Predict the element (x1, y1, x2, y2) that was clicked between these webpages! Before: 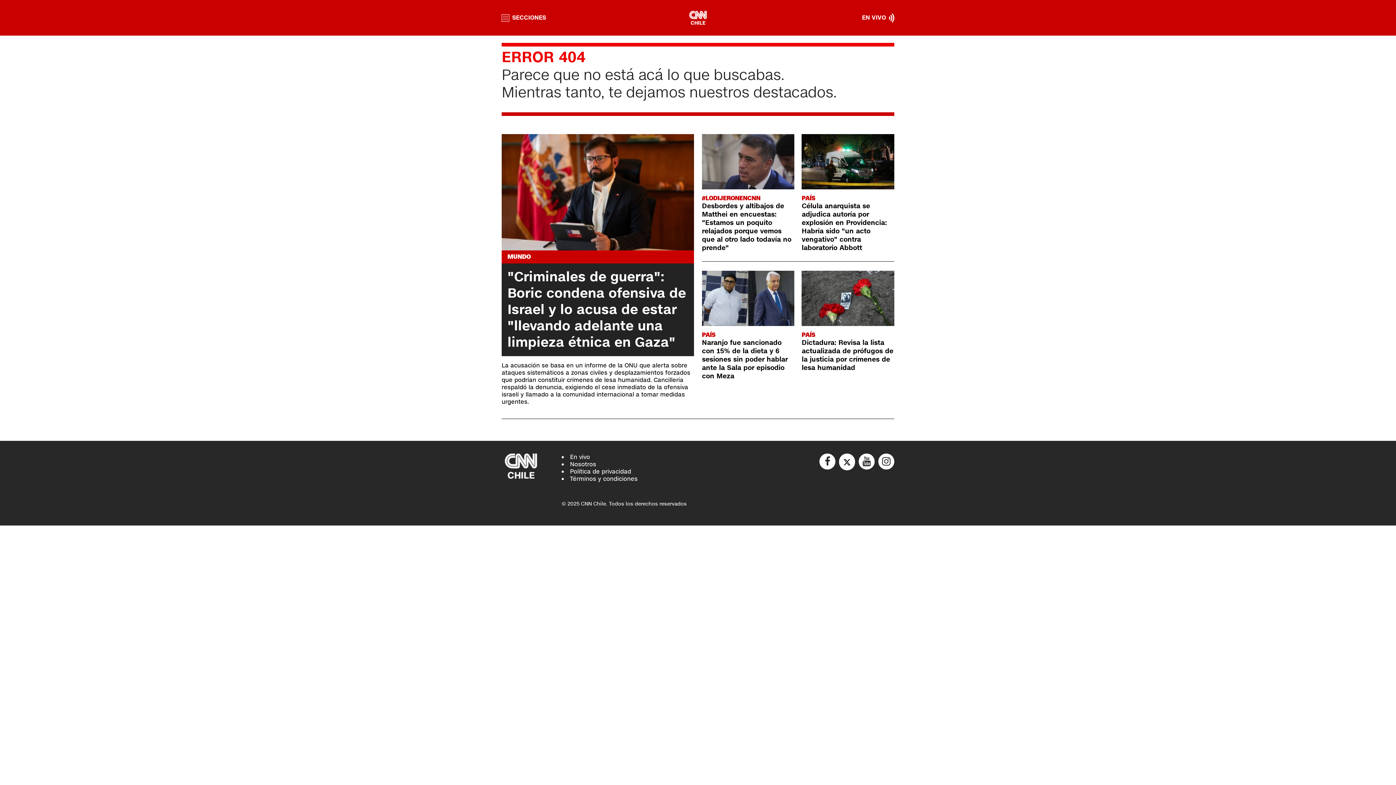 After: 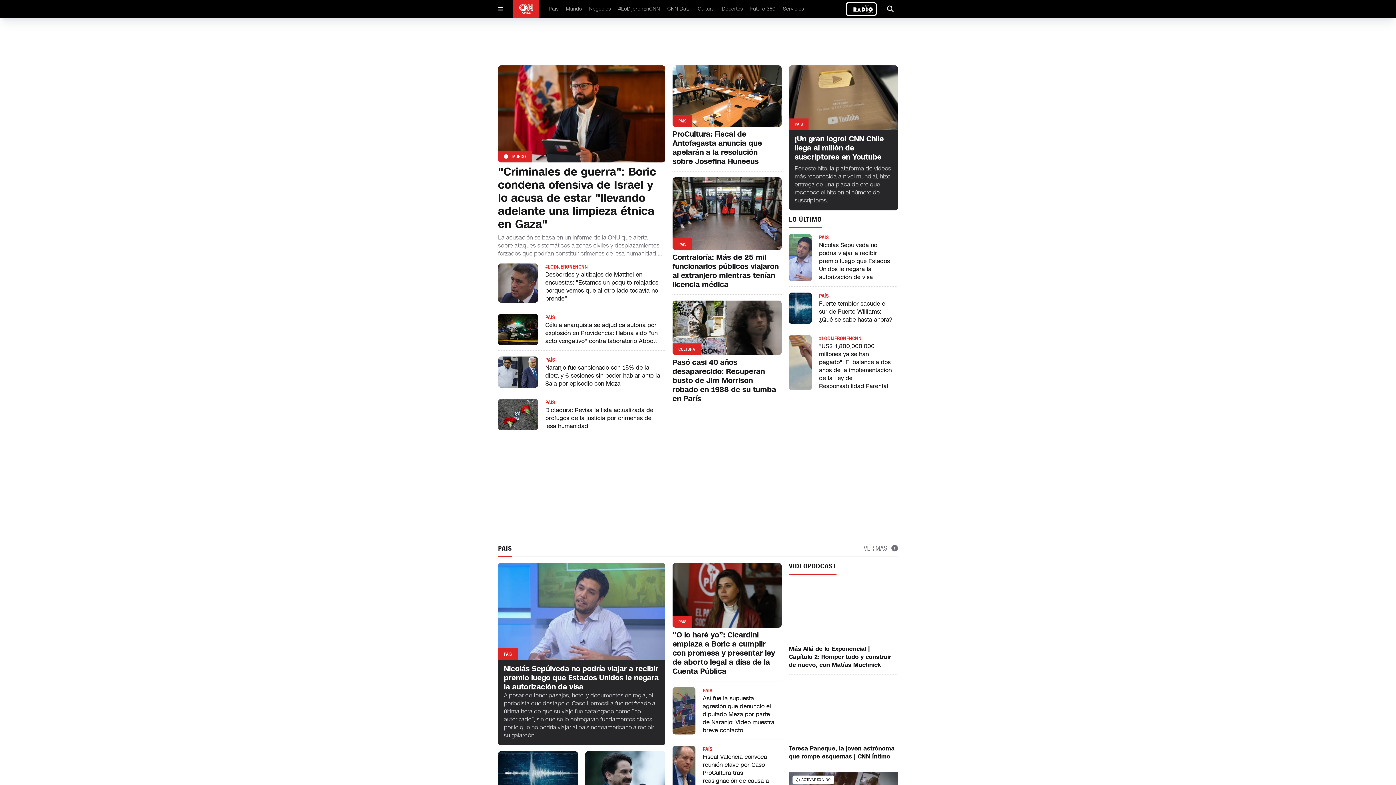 Action: bbox: (504, 453, 537, 479)